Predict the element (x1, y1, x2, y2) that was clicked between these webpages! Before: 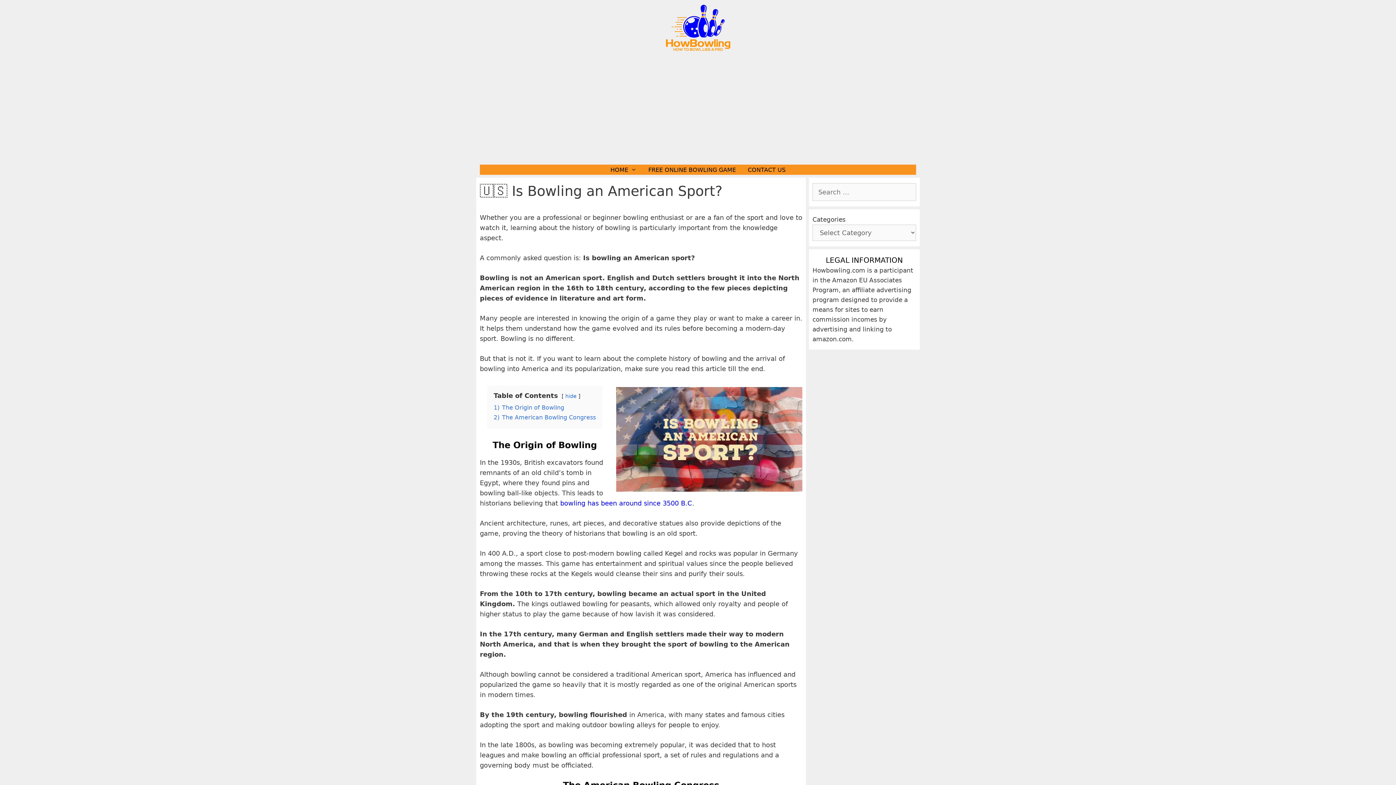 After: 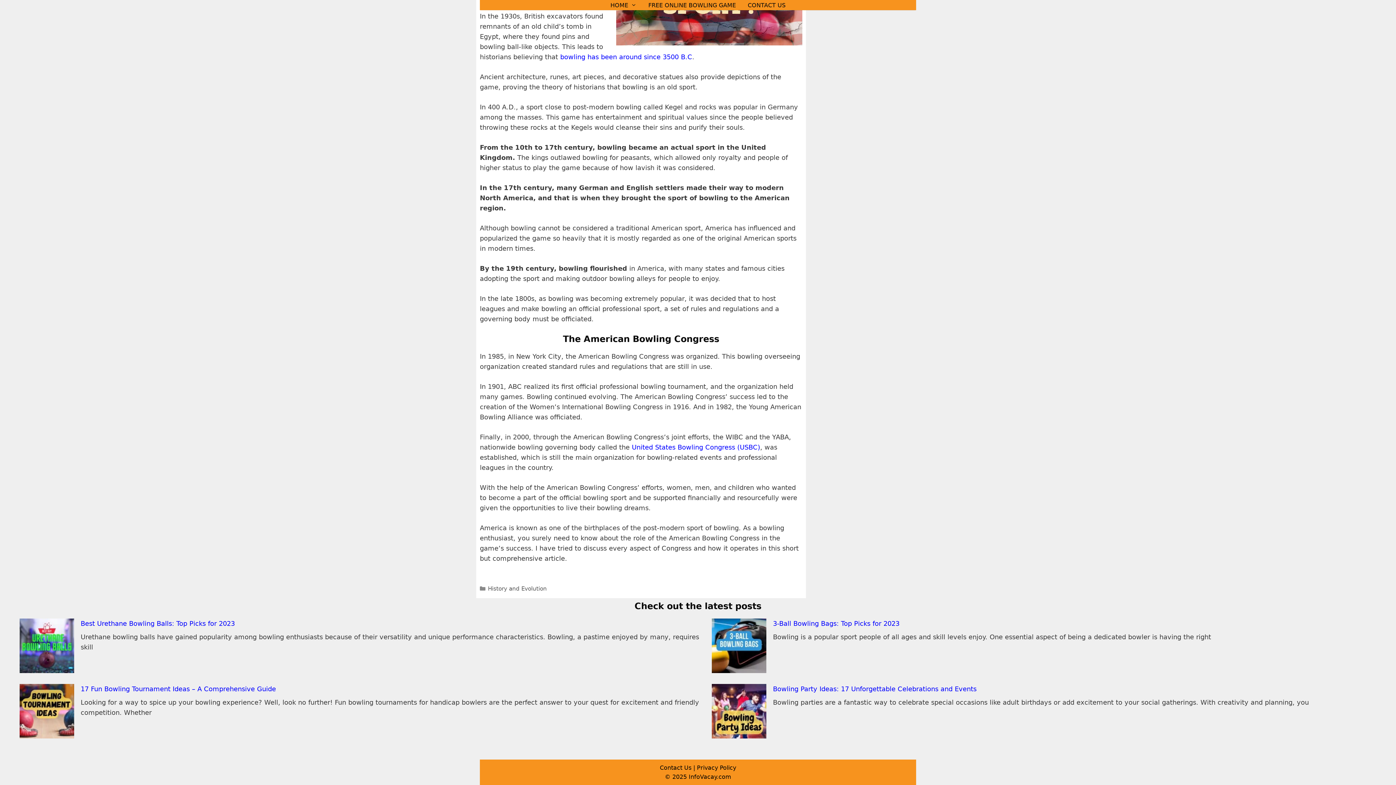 Action: label: 2) The American Bowling Congress bbox: (493, 414, 596, 421)